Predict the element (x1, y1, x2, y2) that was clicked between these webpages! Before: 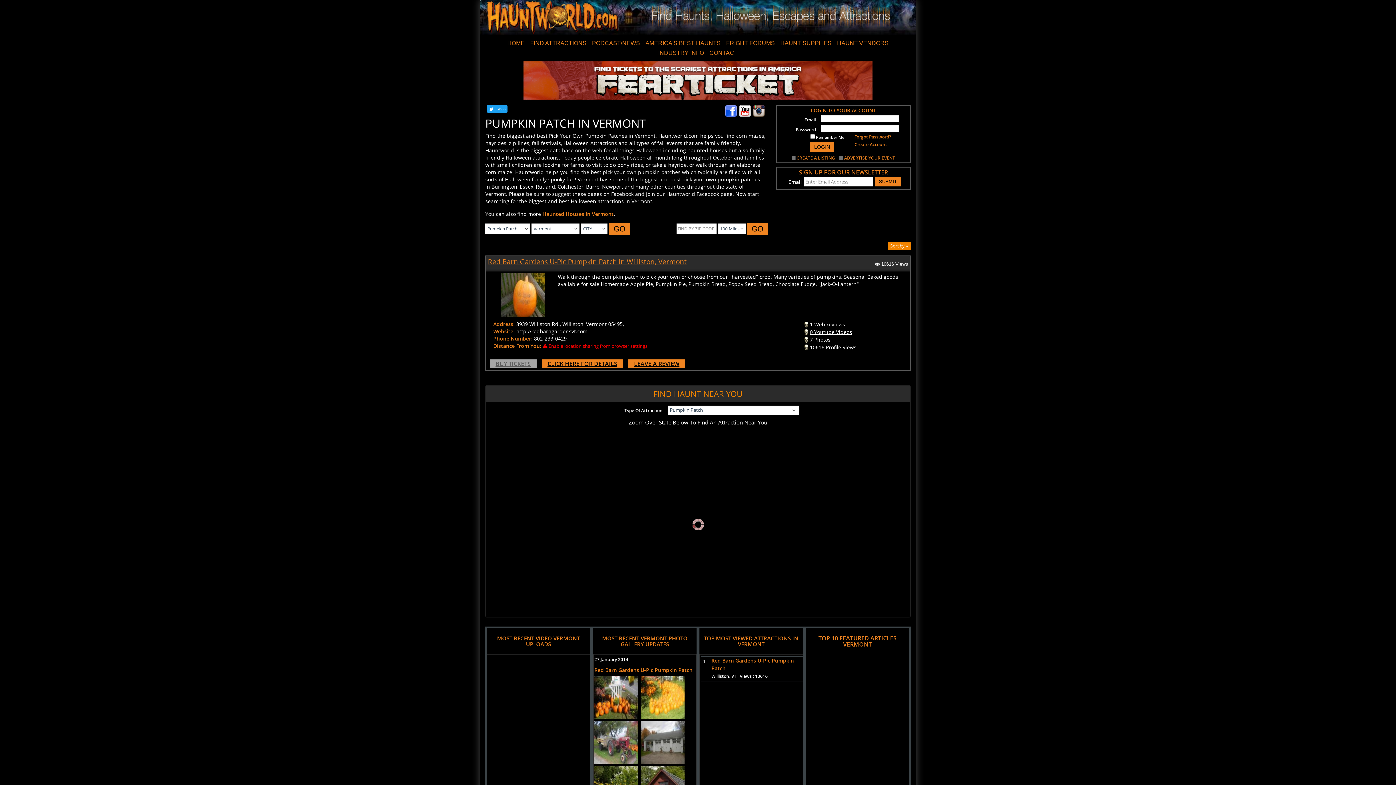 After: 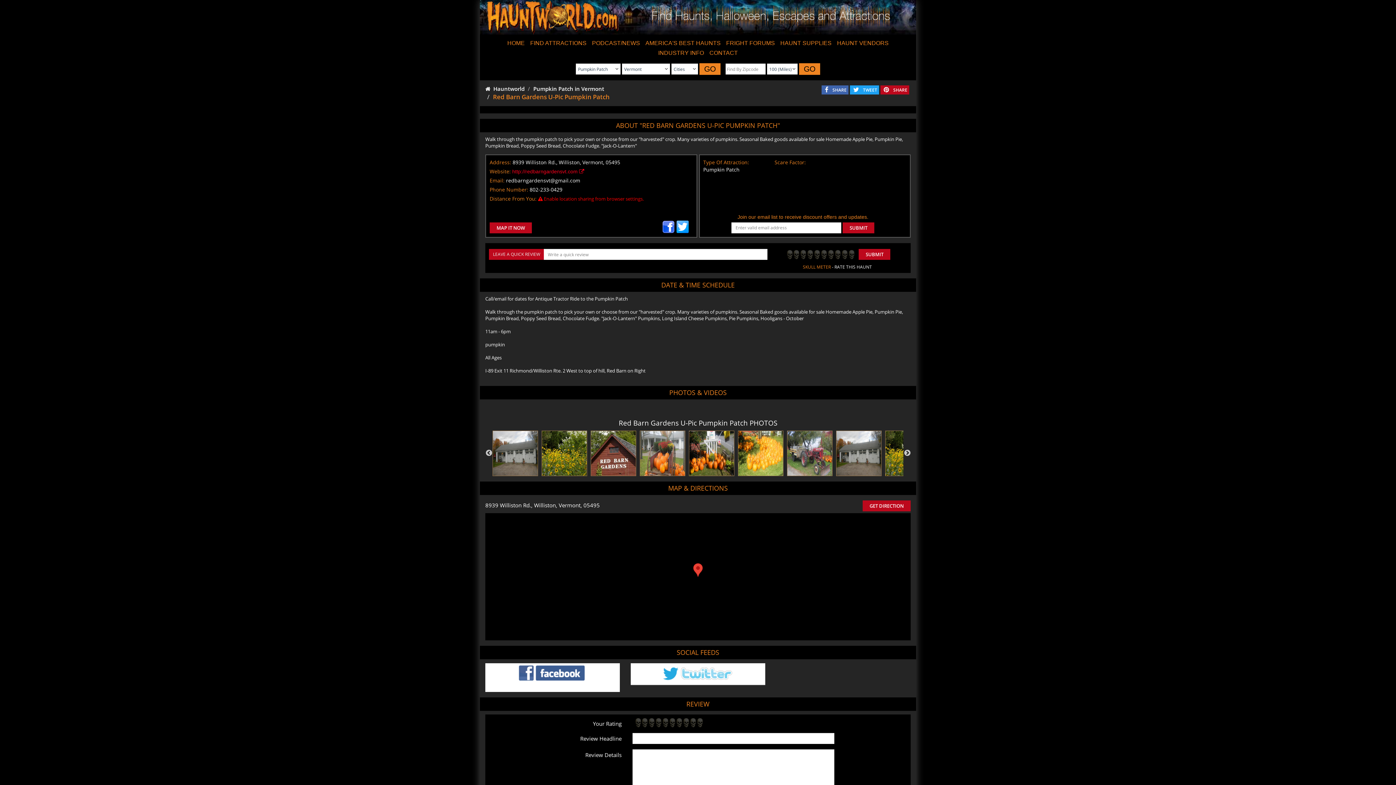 Action: label: Red Barn Gardens U-Pic Pumpkin Patch in Williston, Vermont bbox: (488, 258, 768, 265)